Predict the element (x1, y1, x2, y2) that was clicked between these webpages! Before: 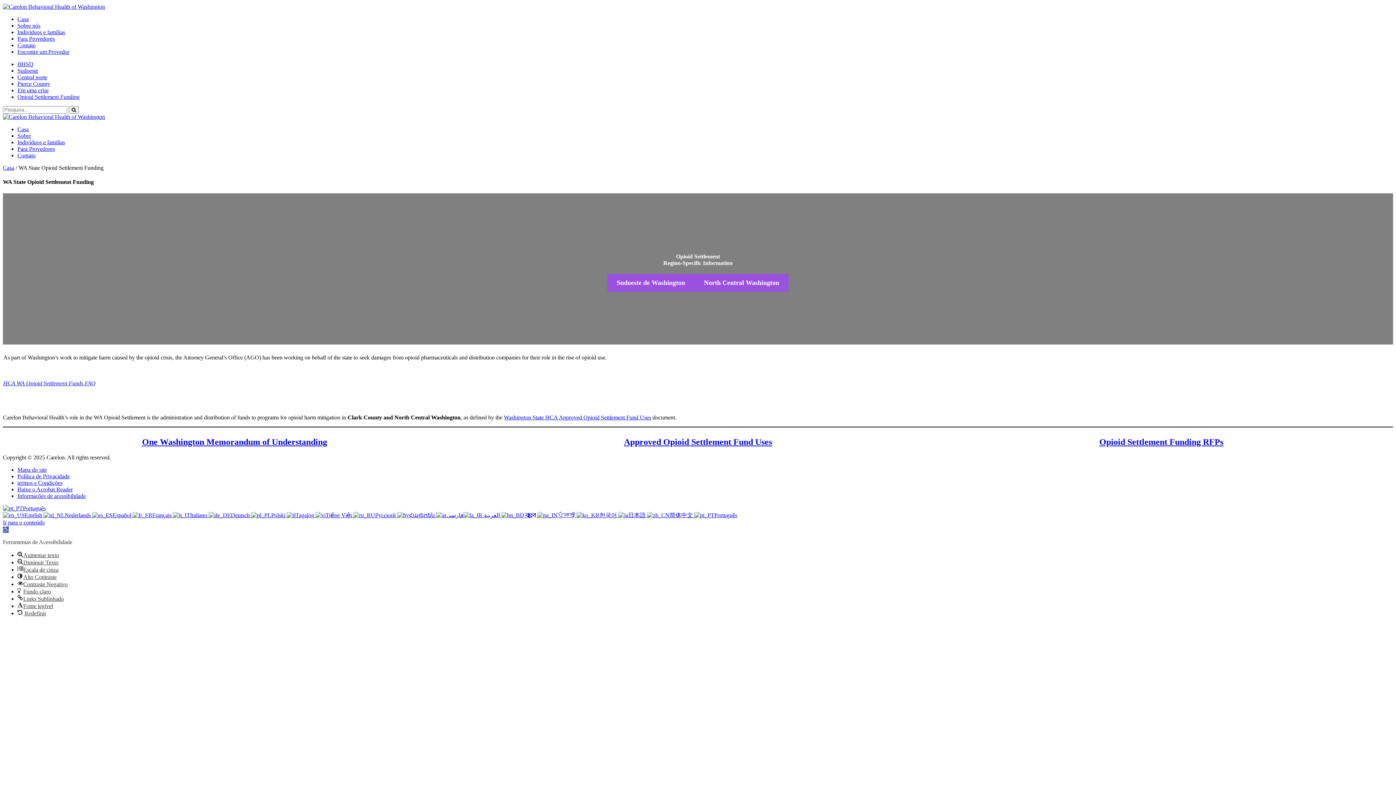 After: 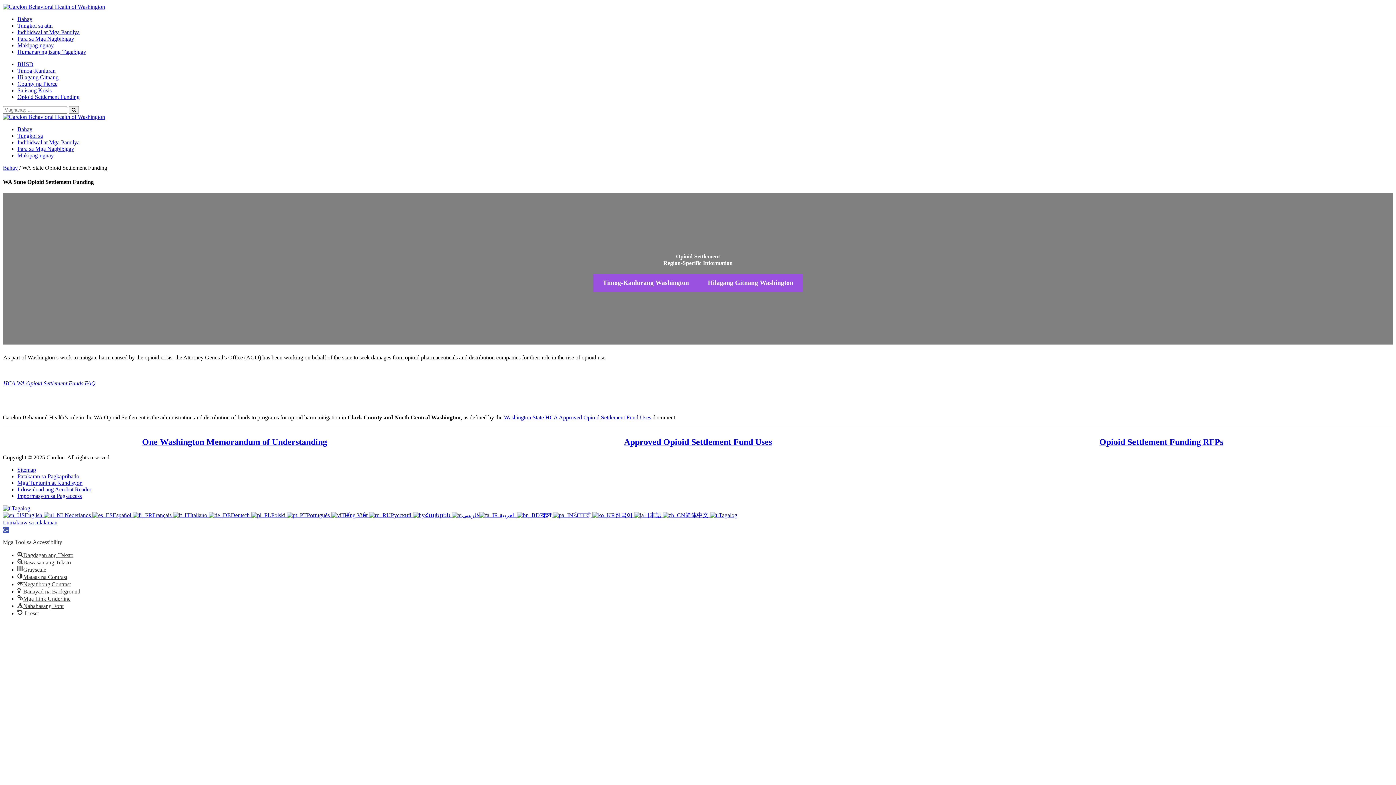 Action: label: Tagalog  bbox: (286, 512, 315, 518)